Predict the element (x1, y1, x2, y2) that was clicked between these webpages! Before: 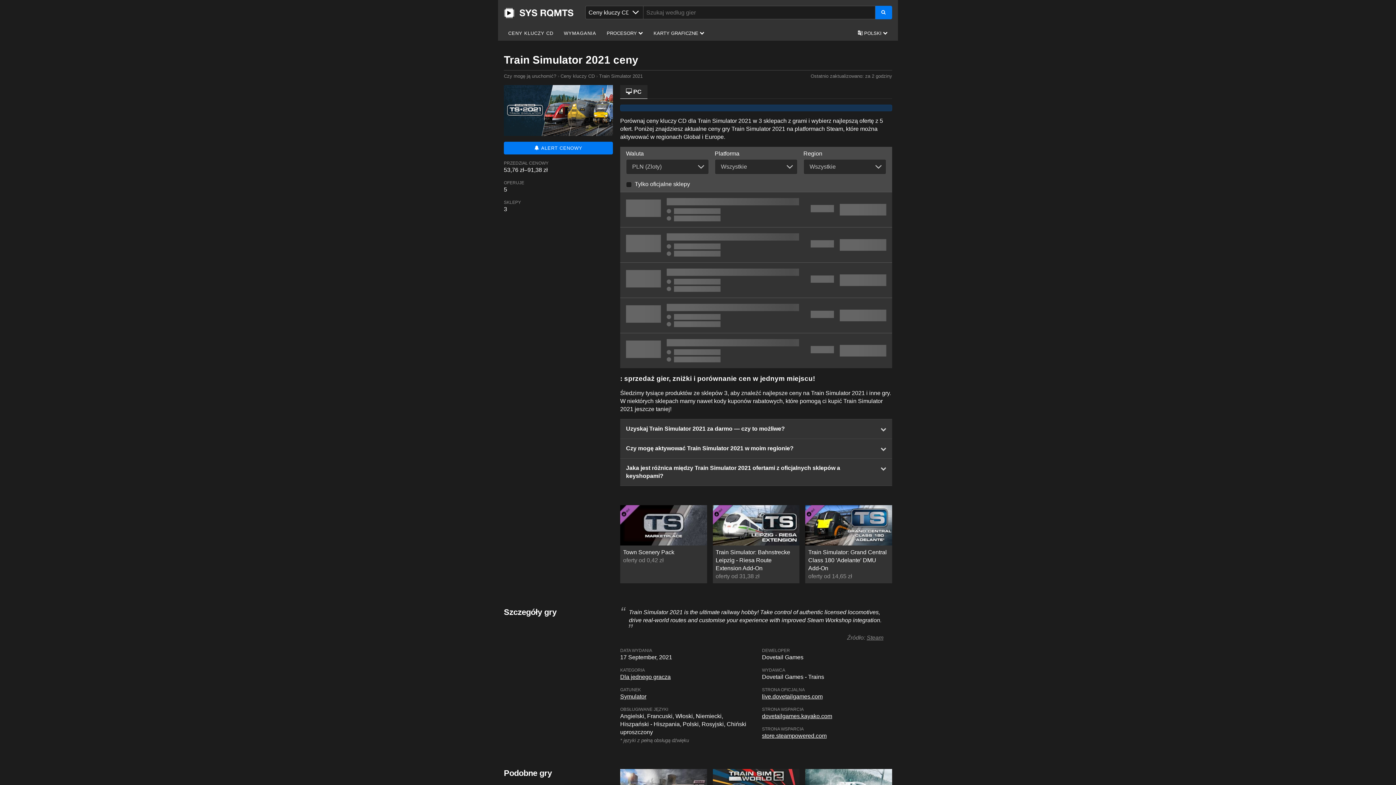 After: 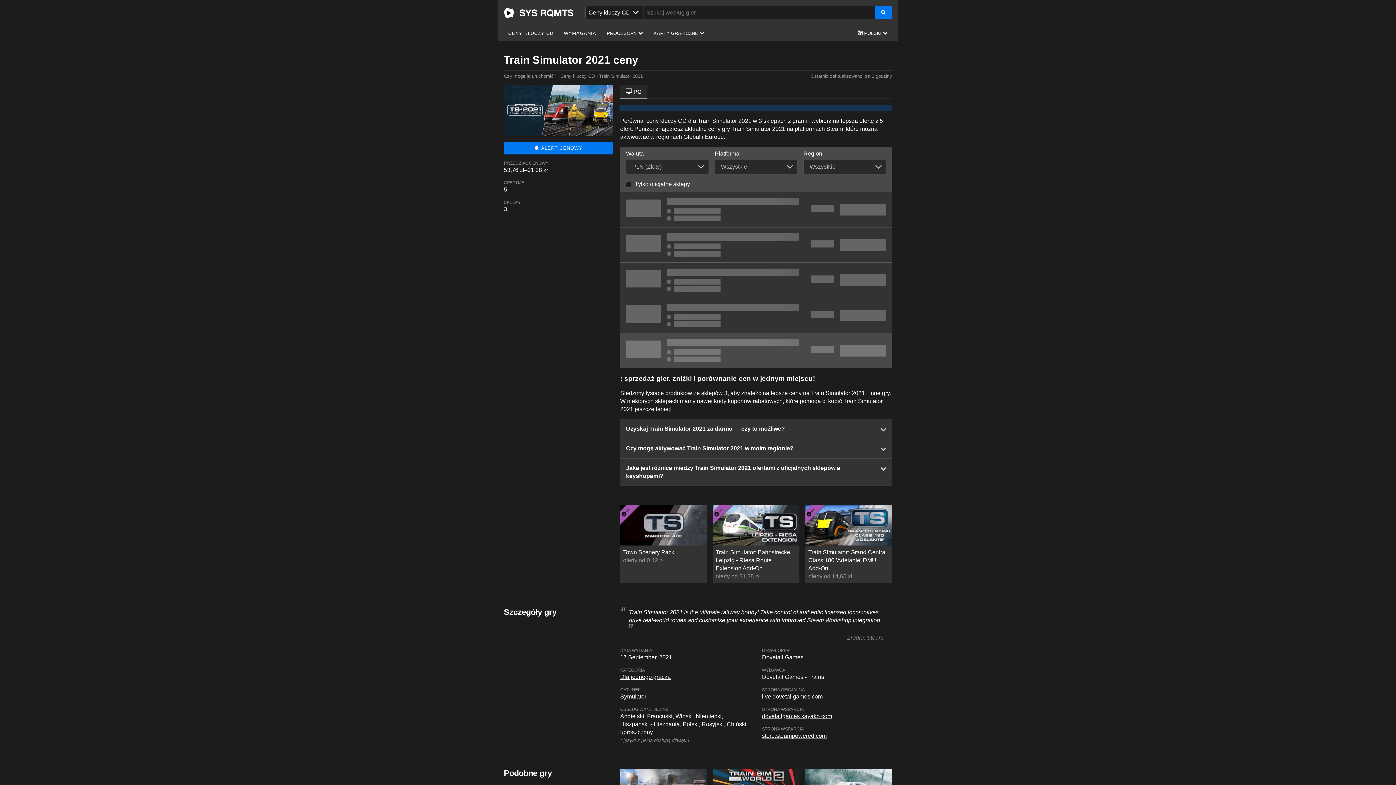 Action: bbox: (620, 333, 892, 368) label: Kup Train Simulator 2020 EN EU